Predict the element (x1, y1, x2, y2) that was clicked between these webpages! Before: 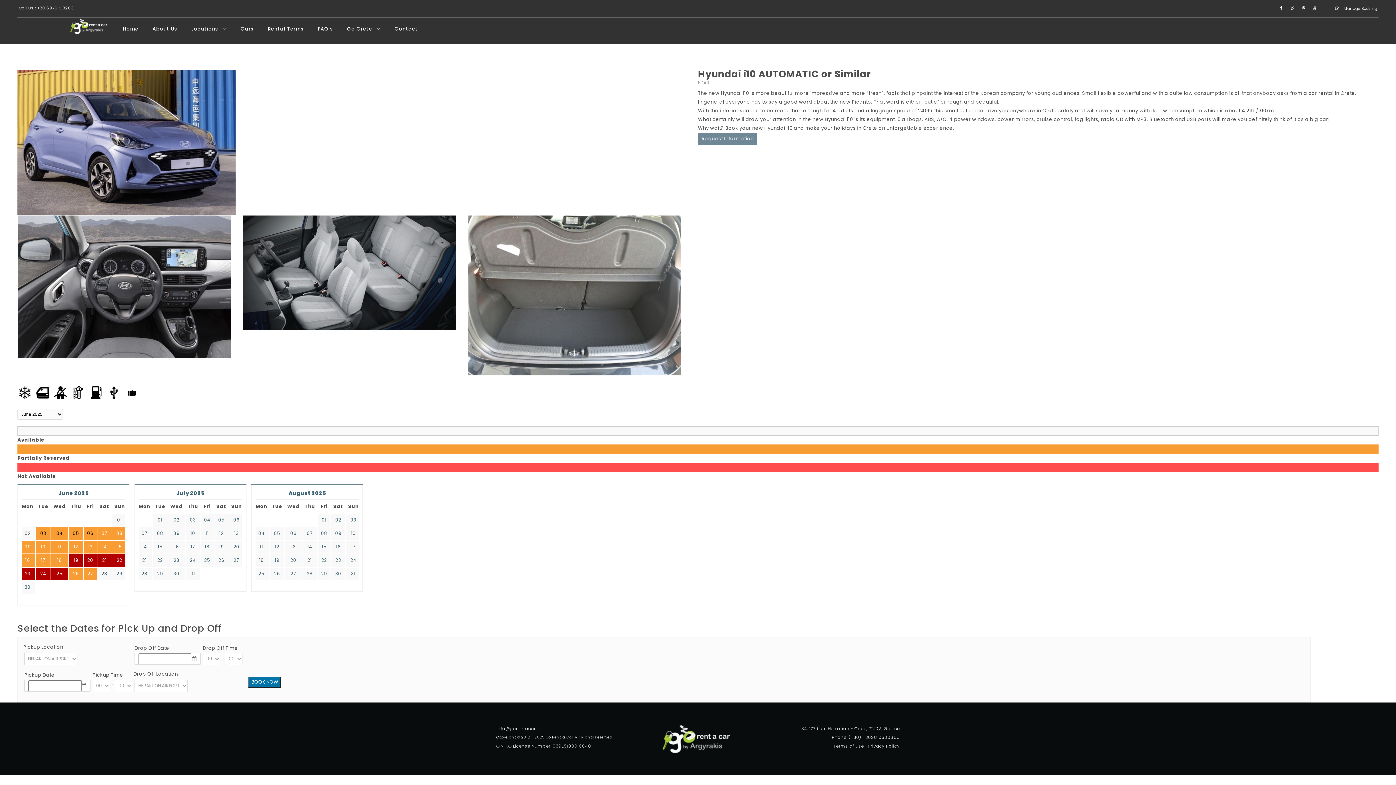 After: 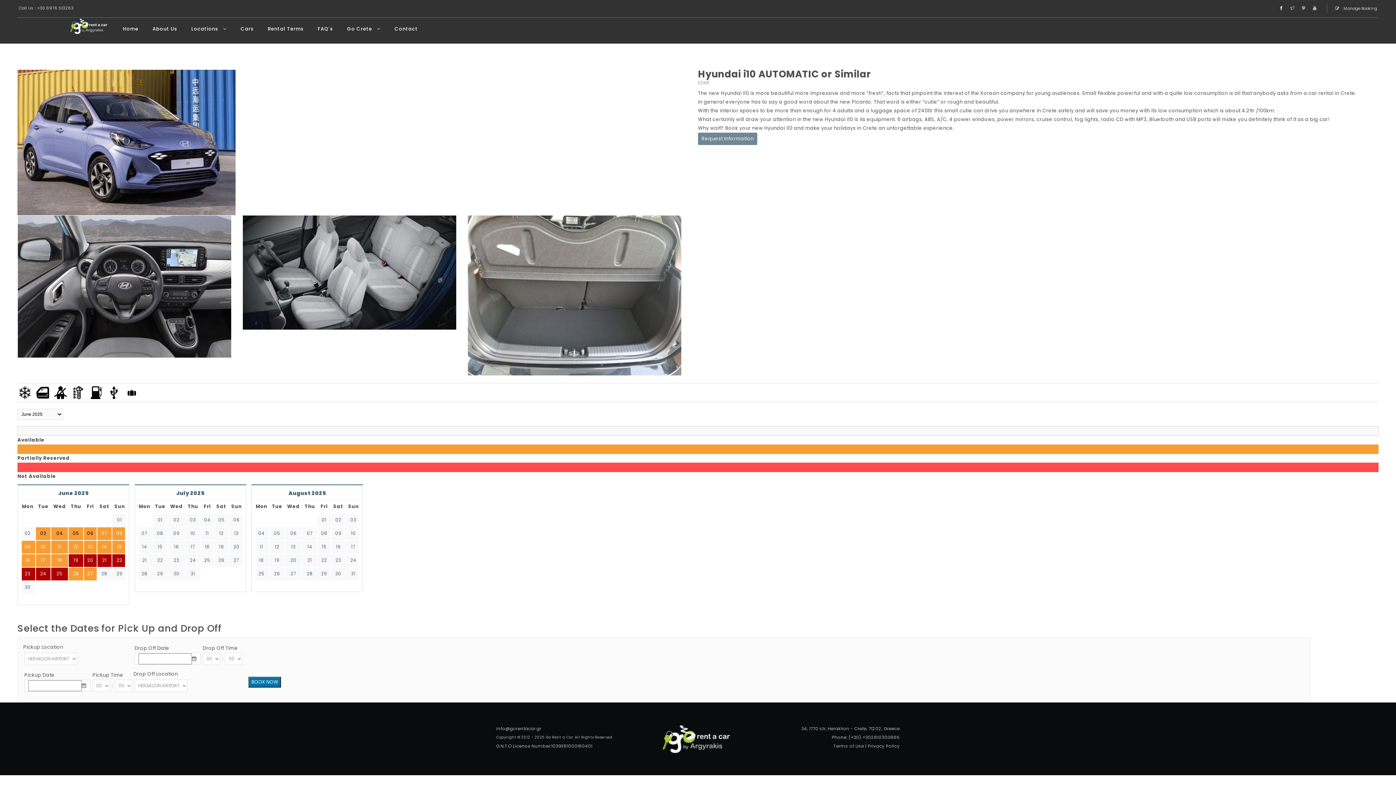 Action: label: 29 bbox: (154, 569, 165, 578)